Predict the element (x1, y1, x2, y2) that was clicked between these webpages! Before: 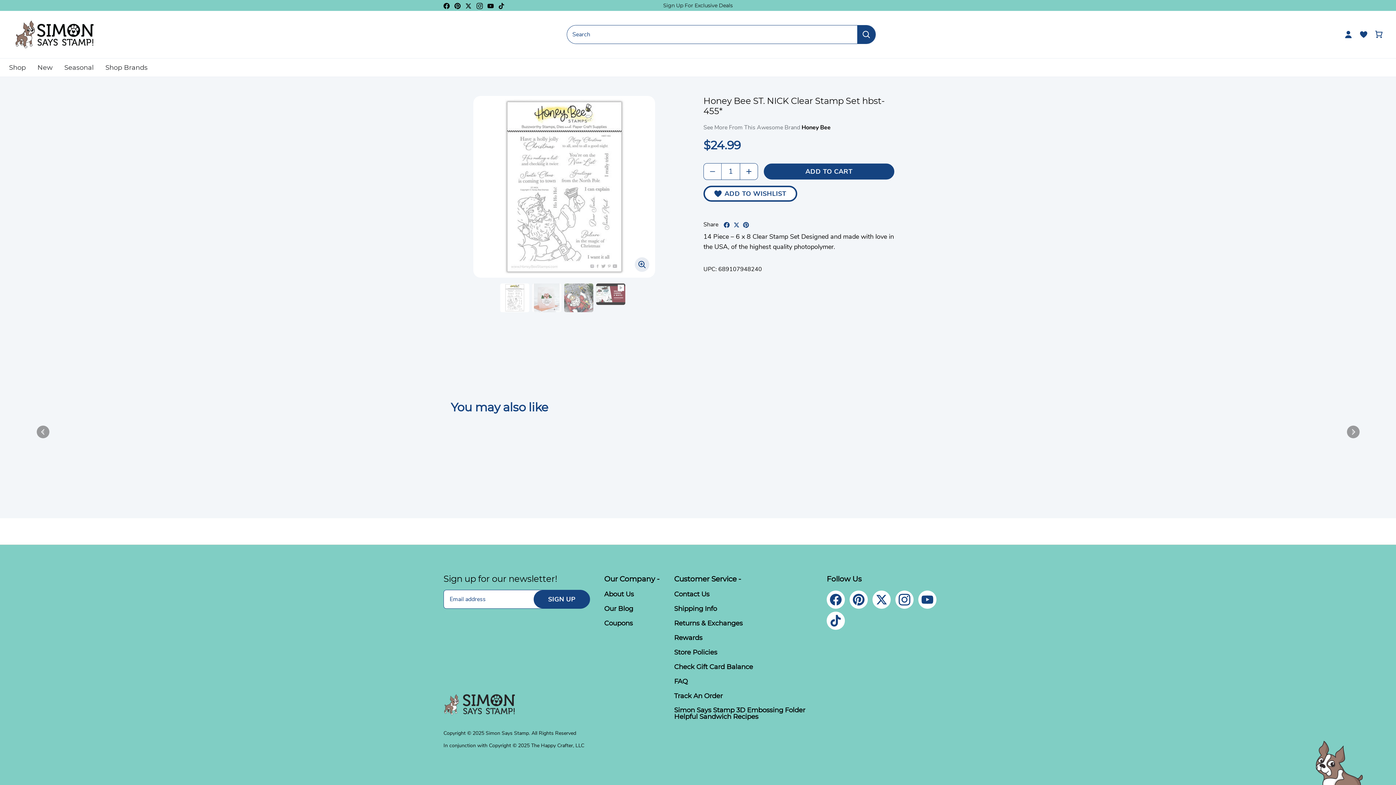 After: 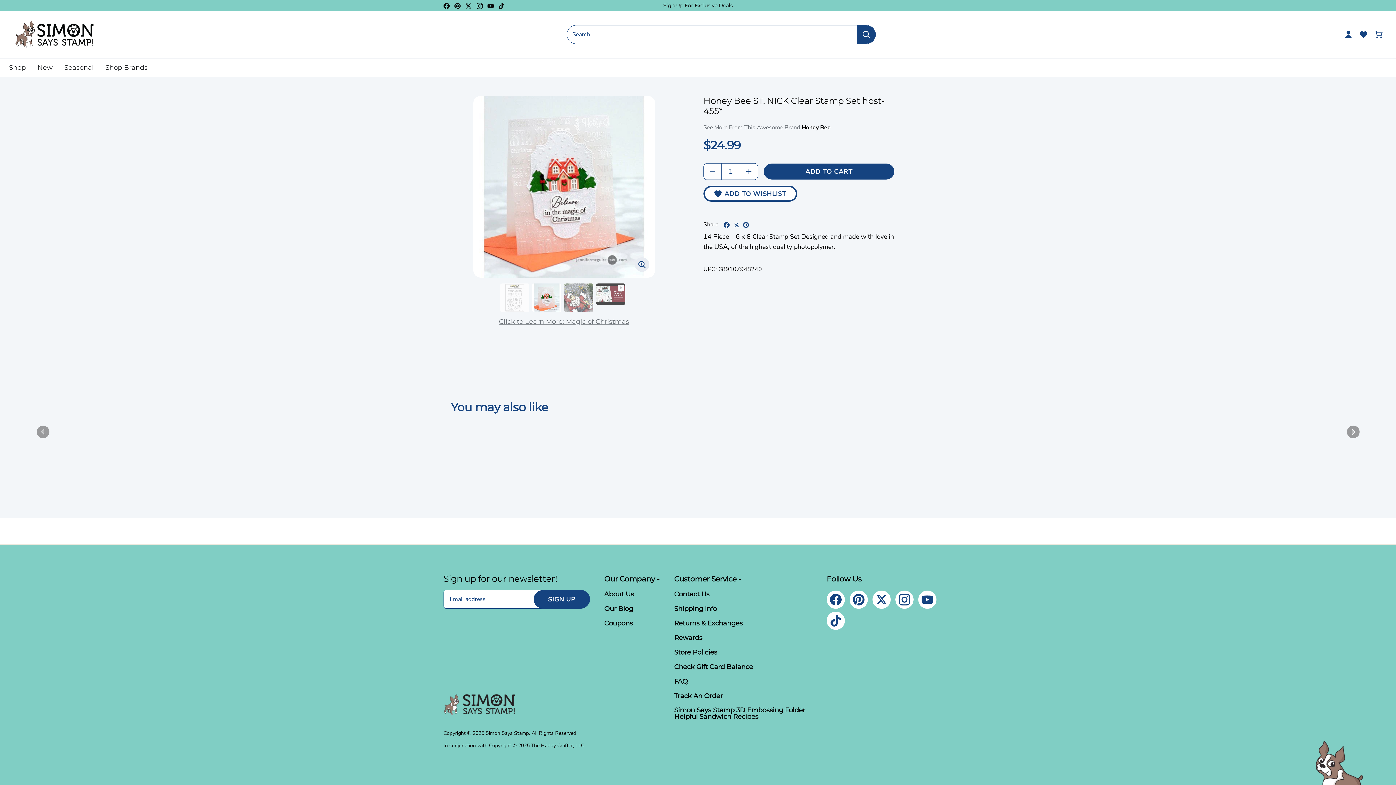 Action: bbox: (532, 283, 561, 312) label: Select thumbnail